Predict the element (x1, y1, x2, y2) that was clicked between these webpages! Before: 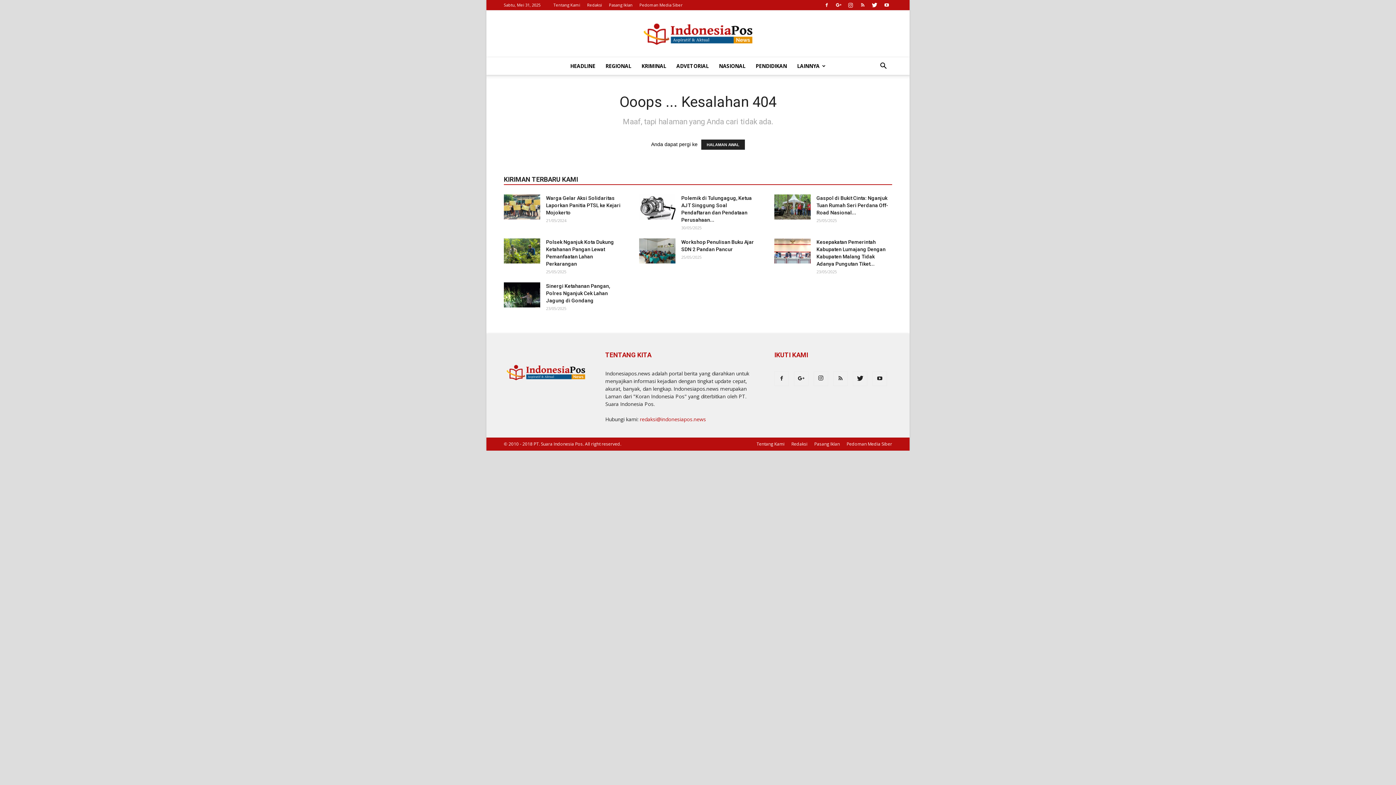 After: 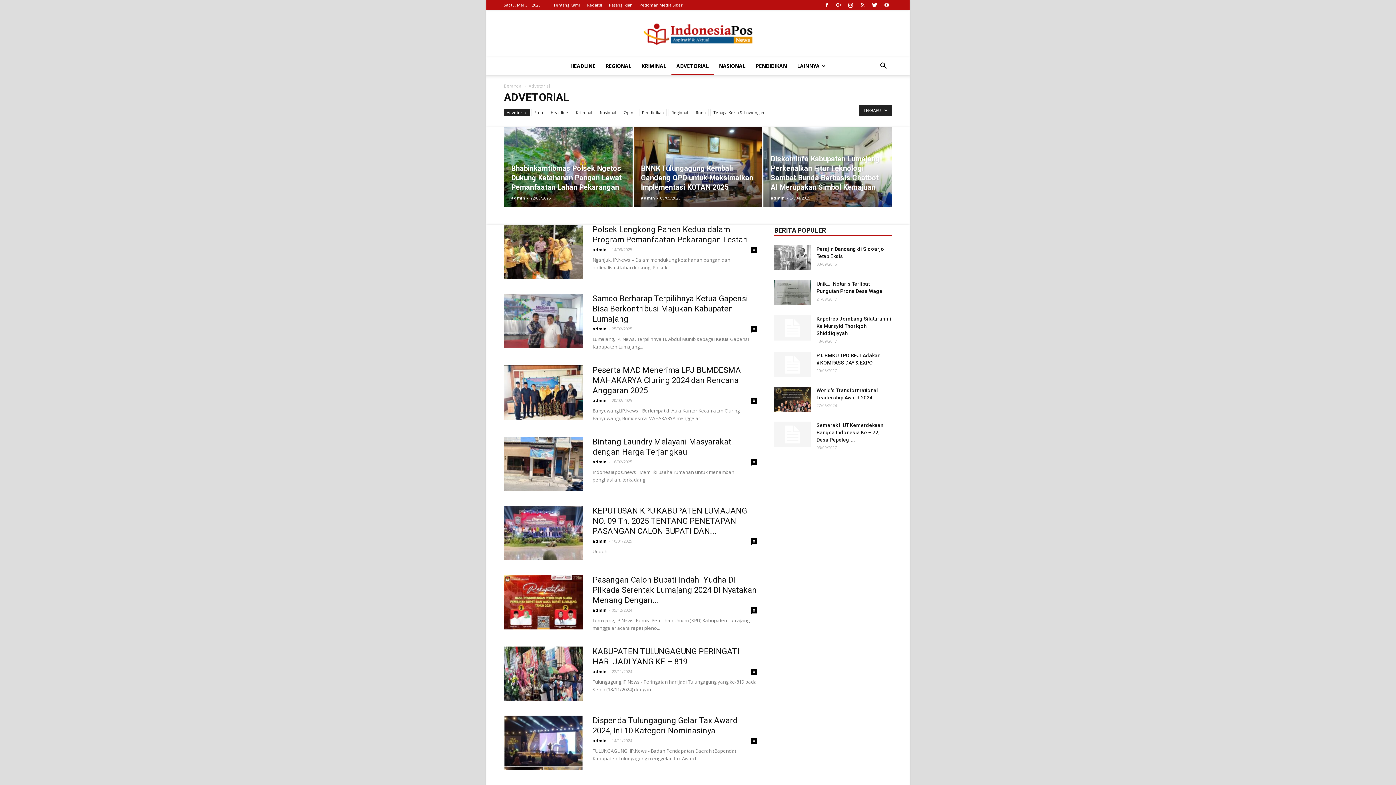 Action: label: ADVETORIAL bbox: (671, 57, 714, 74)